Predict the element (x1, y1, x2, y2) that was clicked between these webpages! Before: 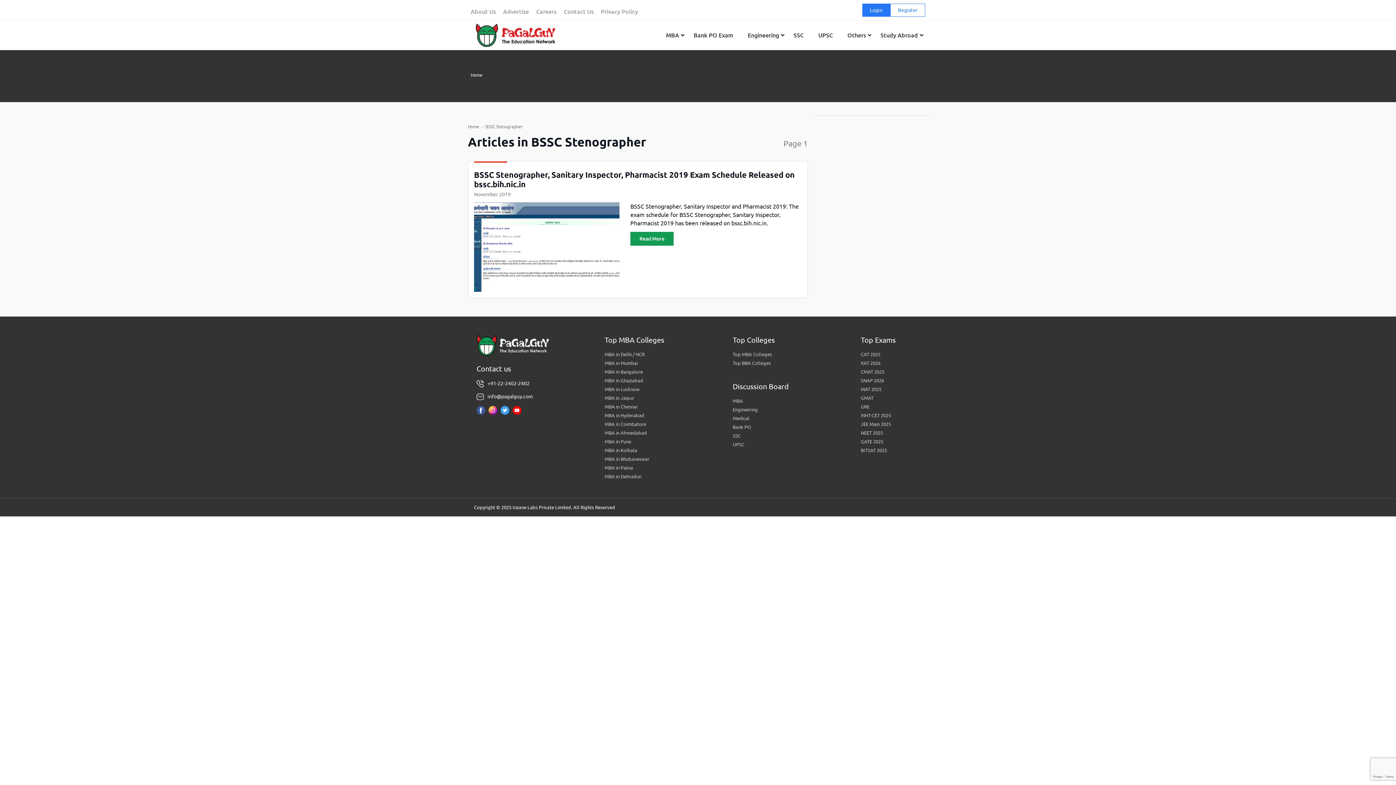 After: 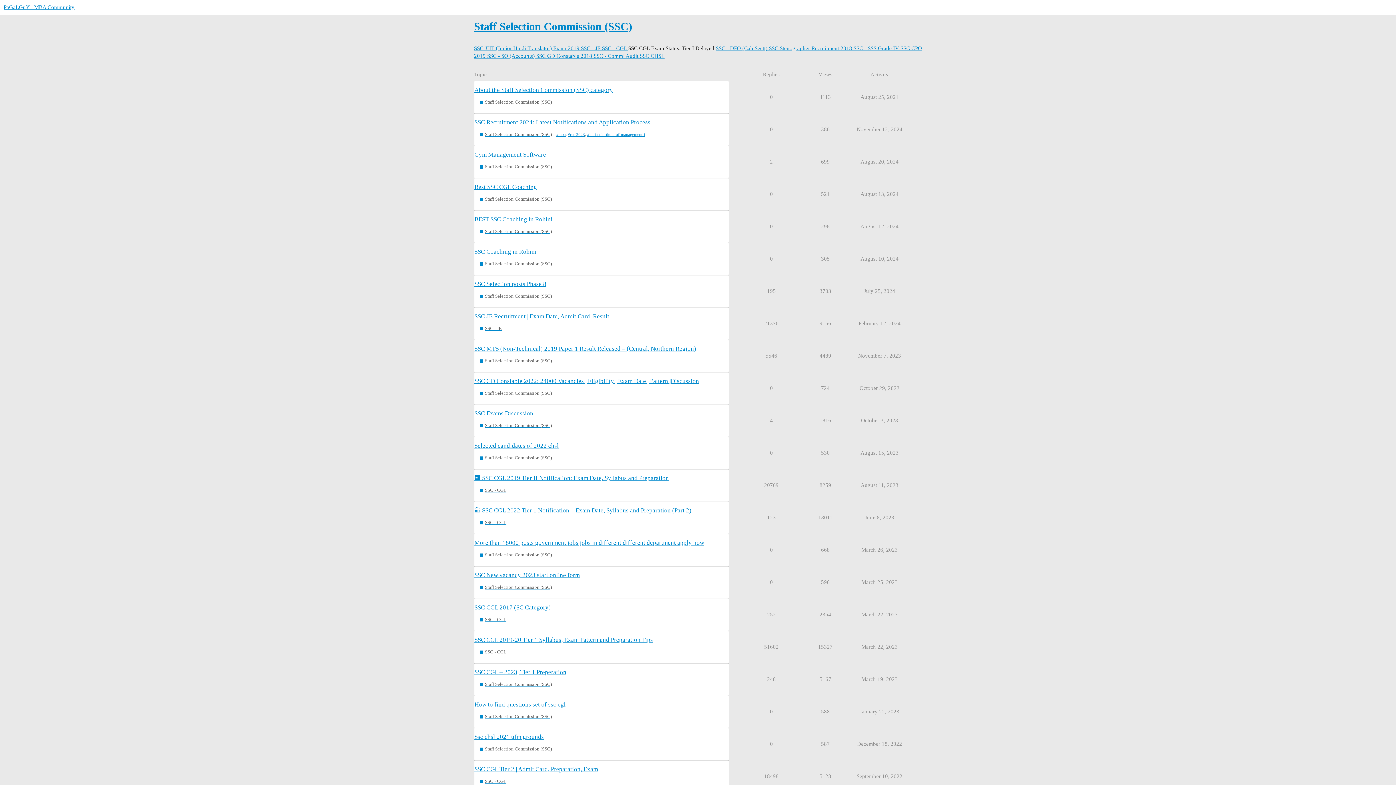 Action: label: SSC bbox: (786, 22, 811, 48)